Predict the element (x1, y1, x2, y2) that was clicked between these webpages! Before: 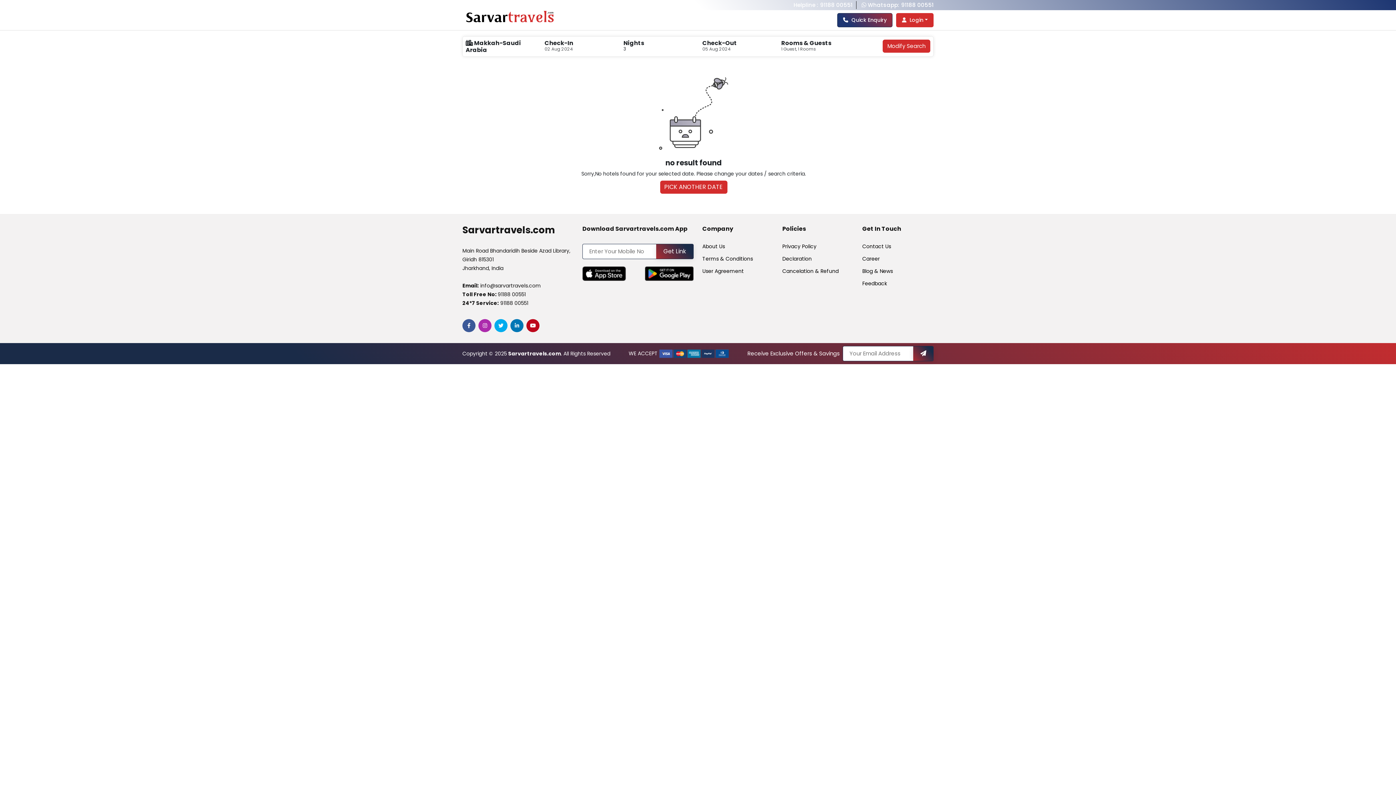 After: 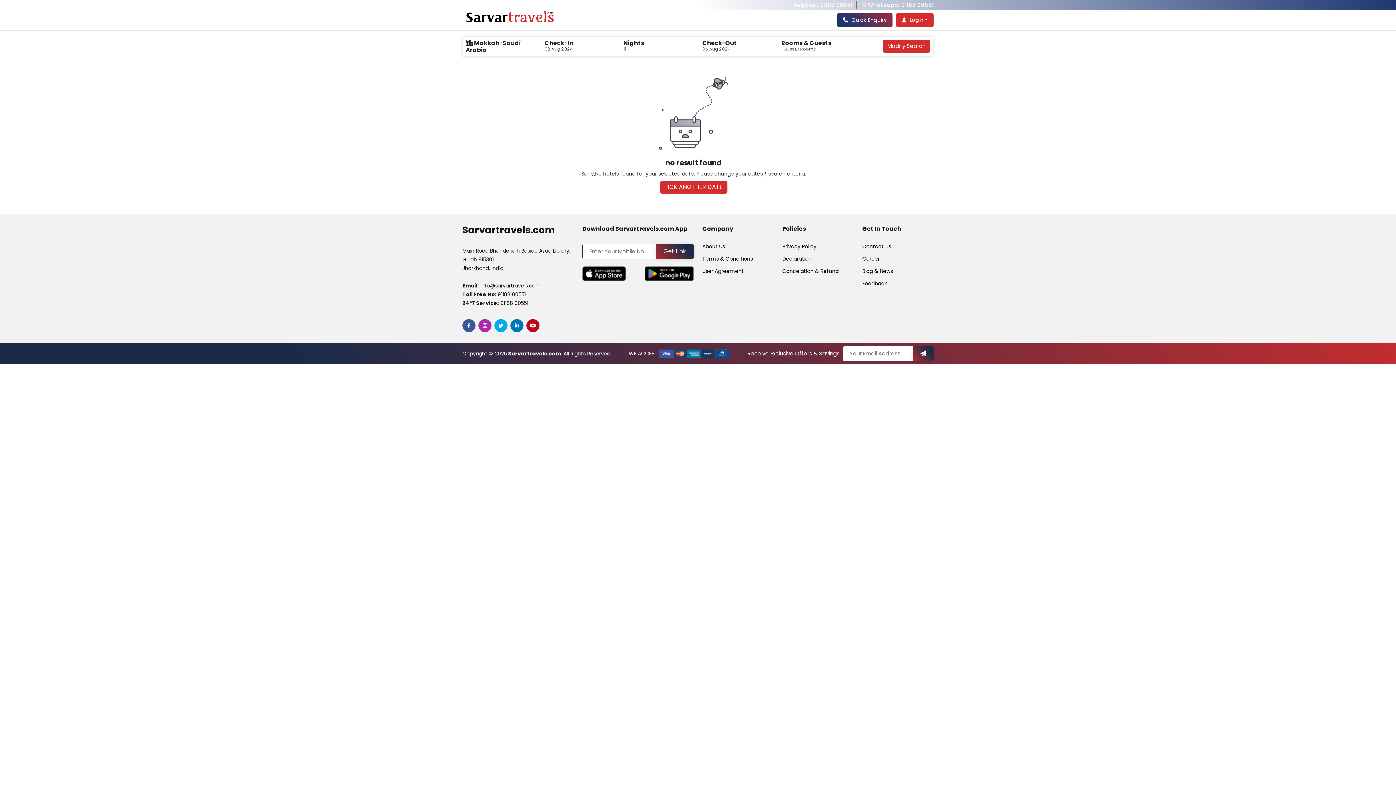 Action: bbox: (462, 319, 475, 332)